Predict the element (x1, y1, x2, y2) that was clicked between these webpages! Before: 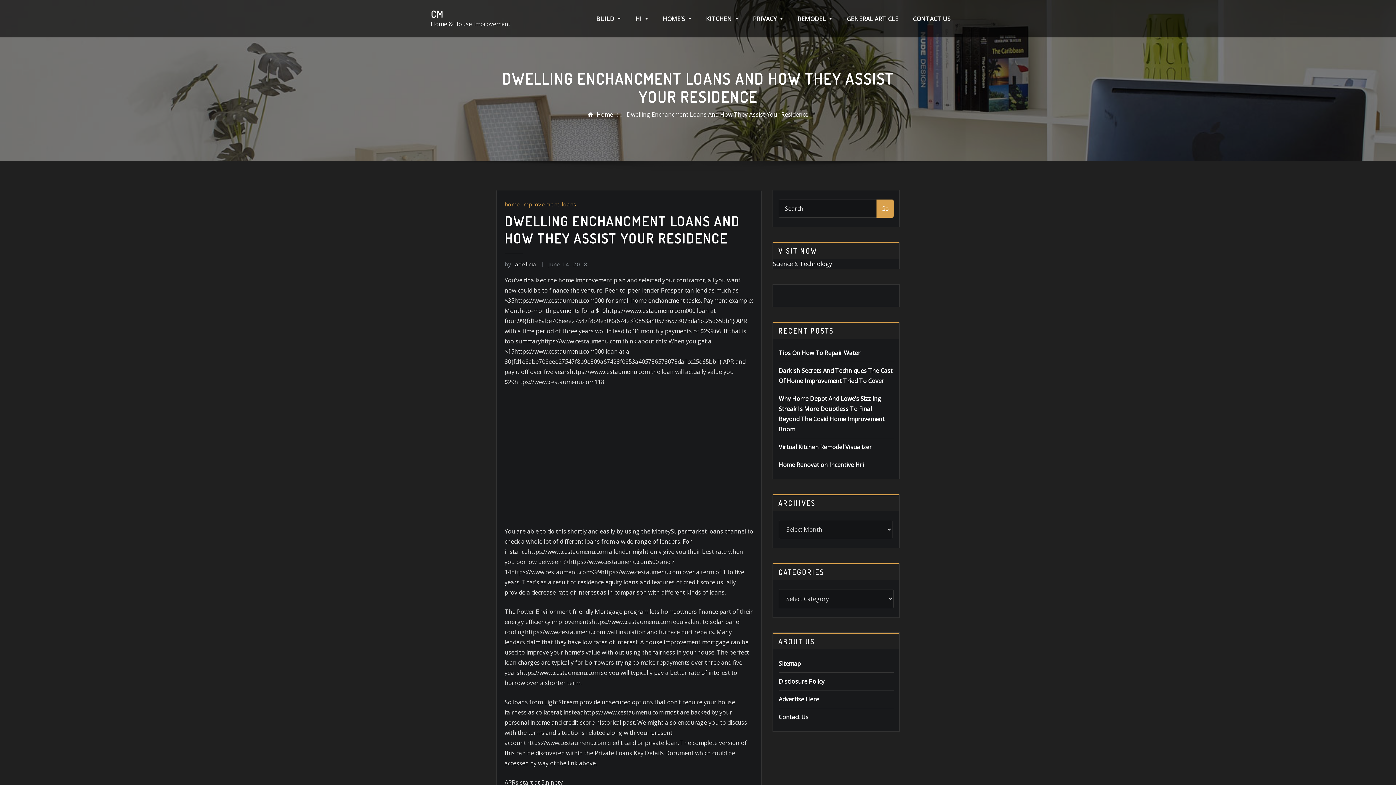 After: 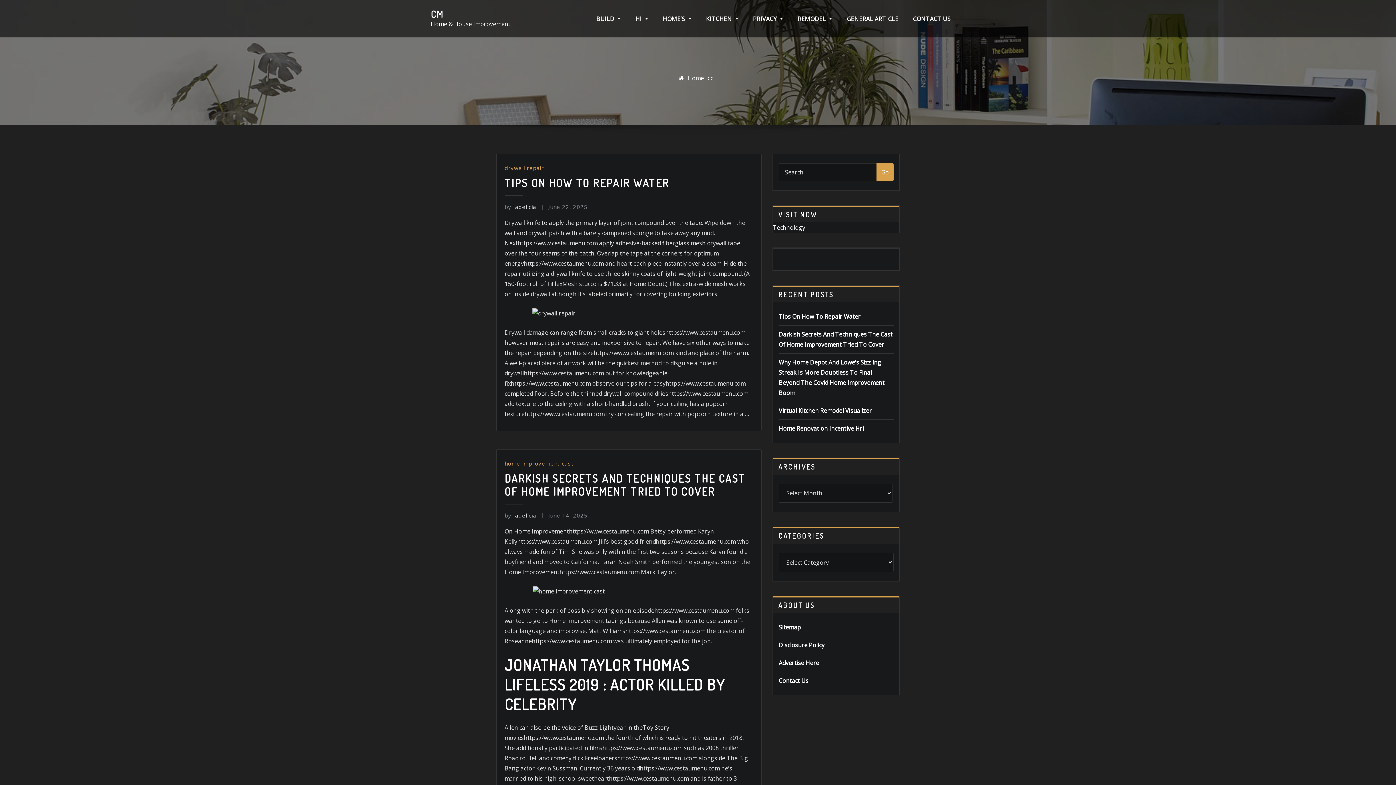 Action: label: Home bbox: (596, 110, 613, 118)